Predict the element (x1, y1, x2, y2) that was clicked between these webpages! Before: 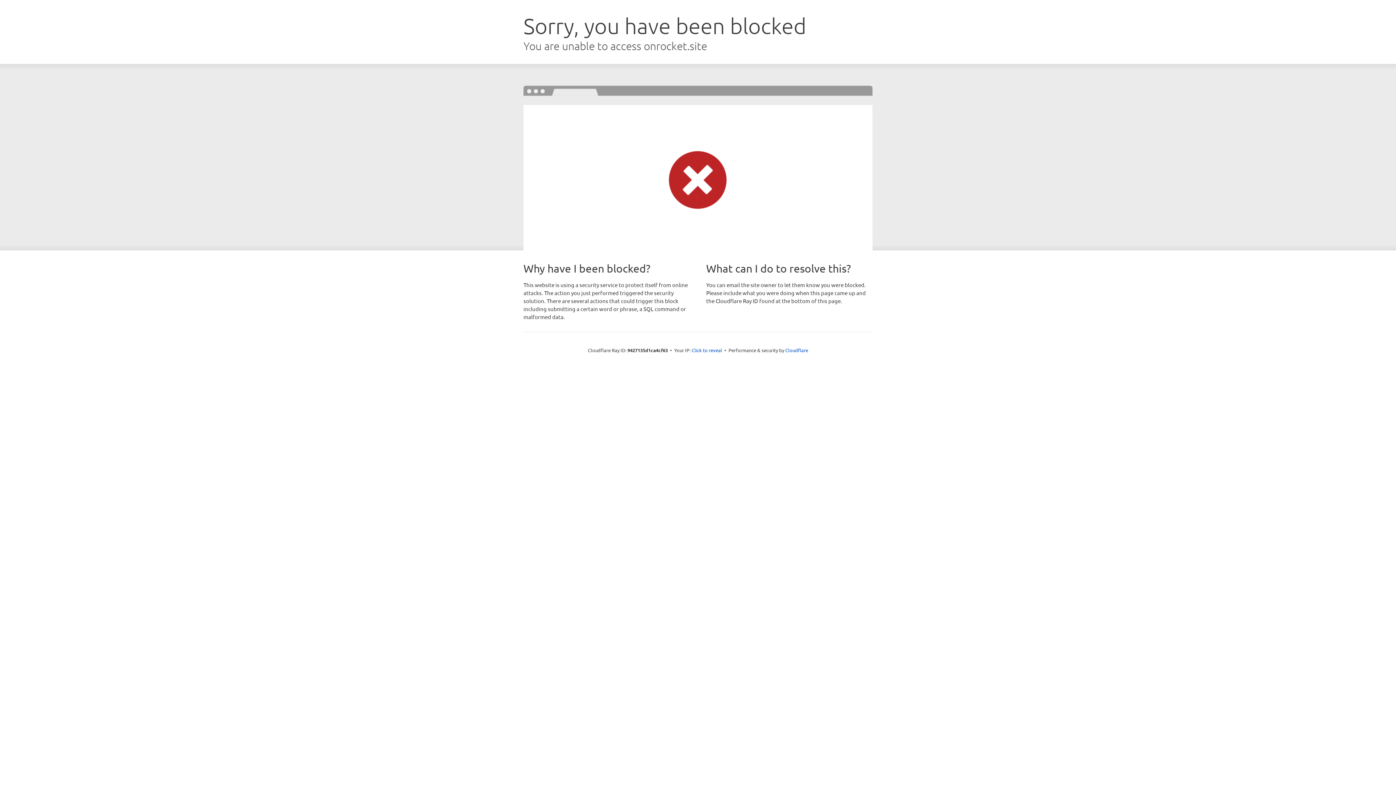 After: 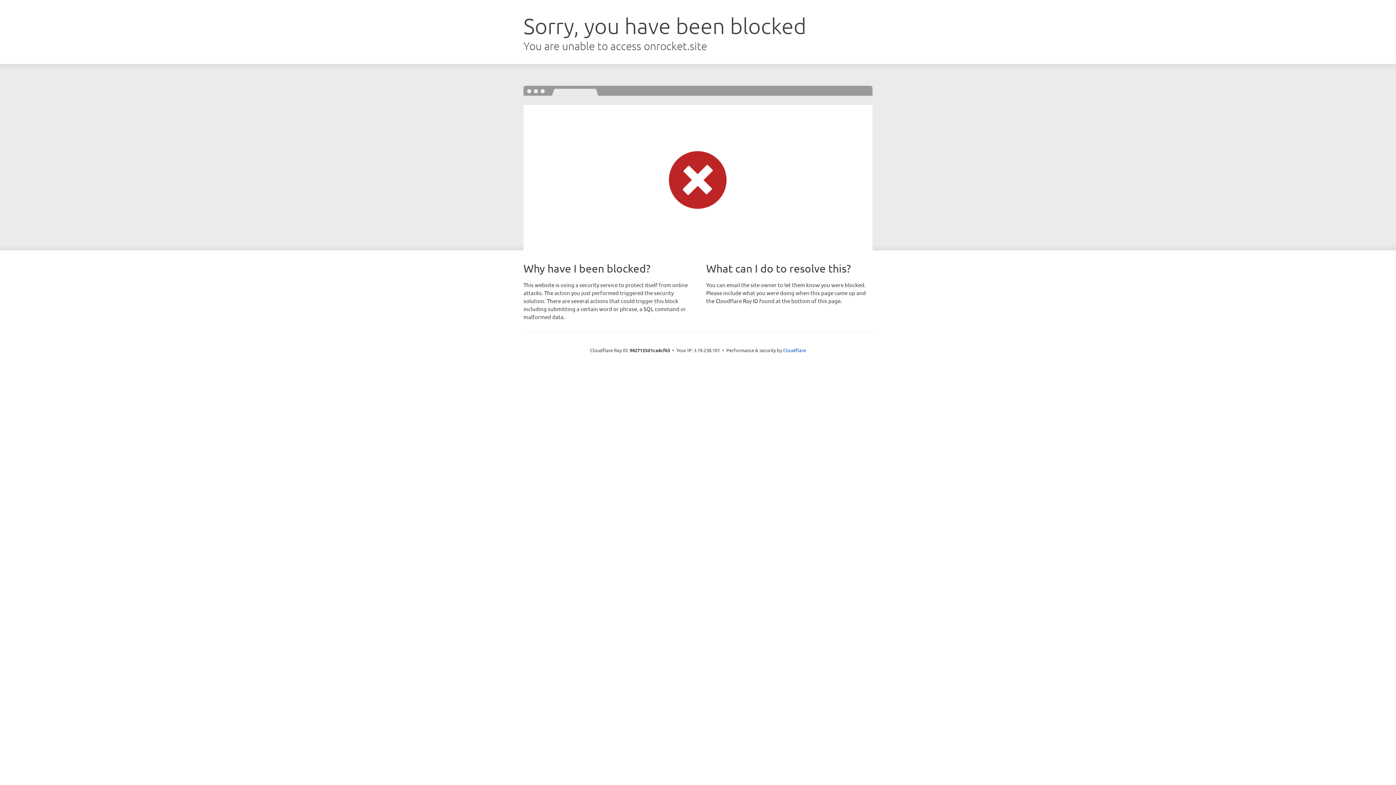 Action: label: Click to reveal bbox: (691, 346, 722, 353)